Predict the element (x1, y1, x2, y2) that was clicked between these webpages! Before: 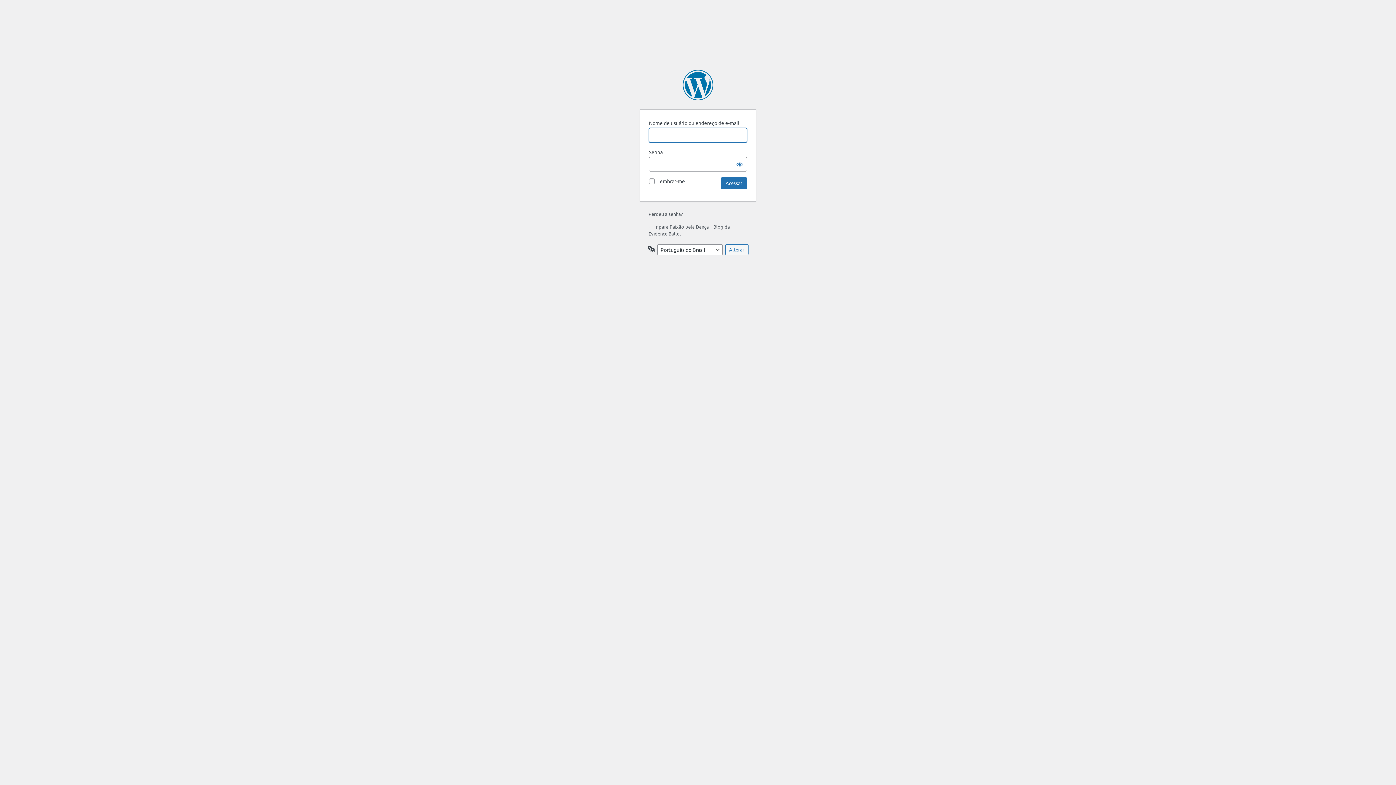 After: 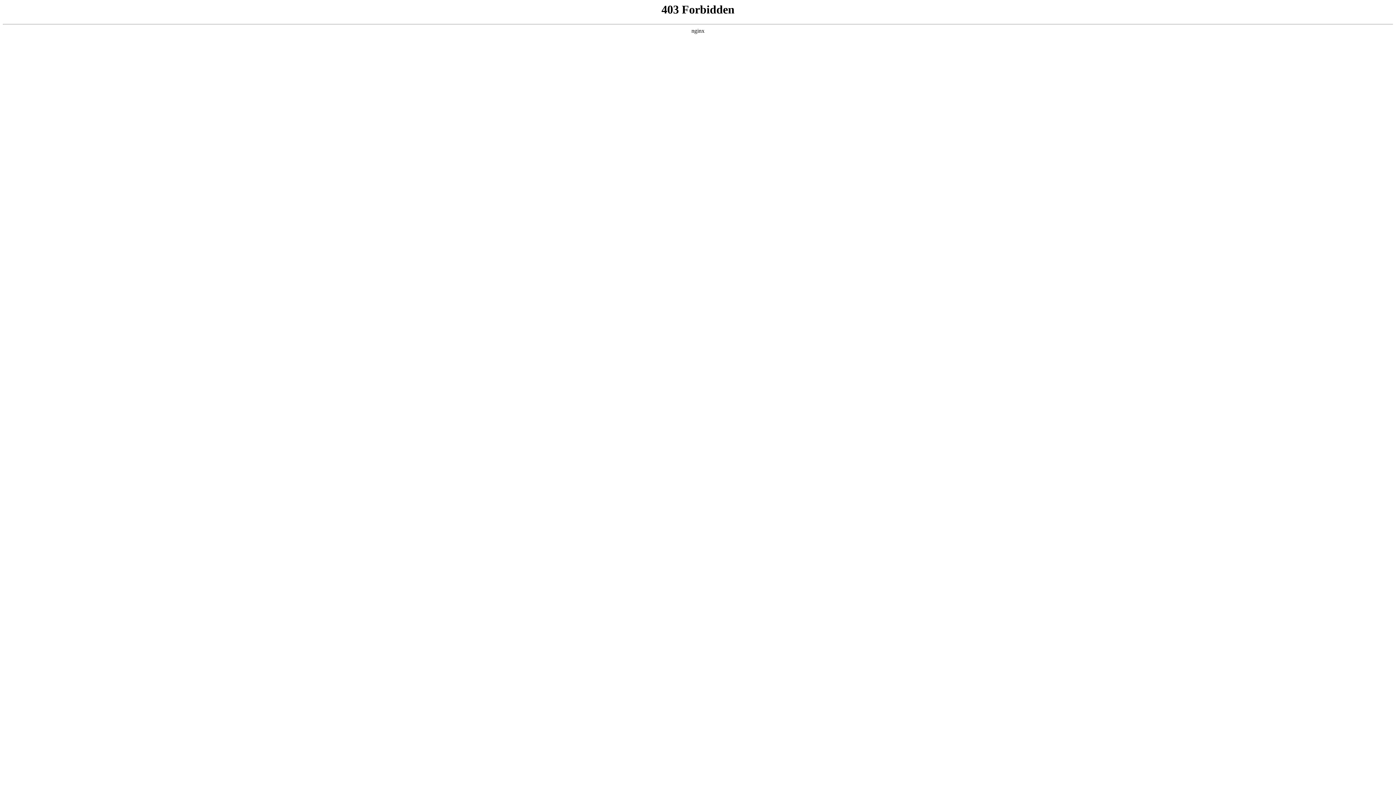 Action: label: Powered by WordPress bbox: (682, 69, 713, 100)